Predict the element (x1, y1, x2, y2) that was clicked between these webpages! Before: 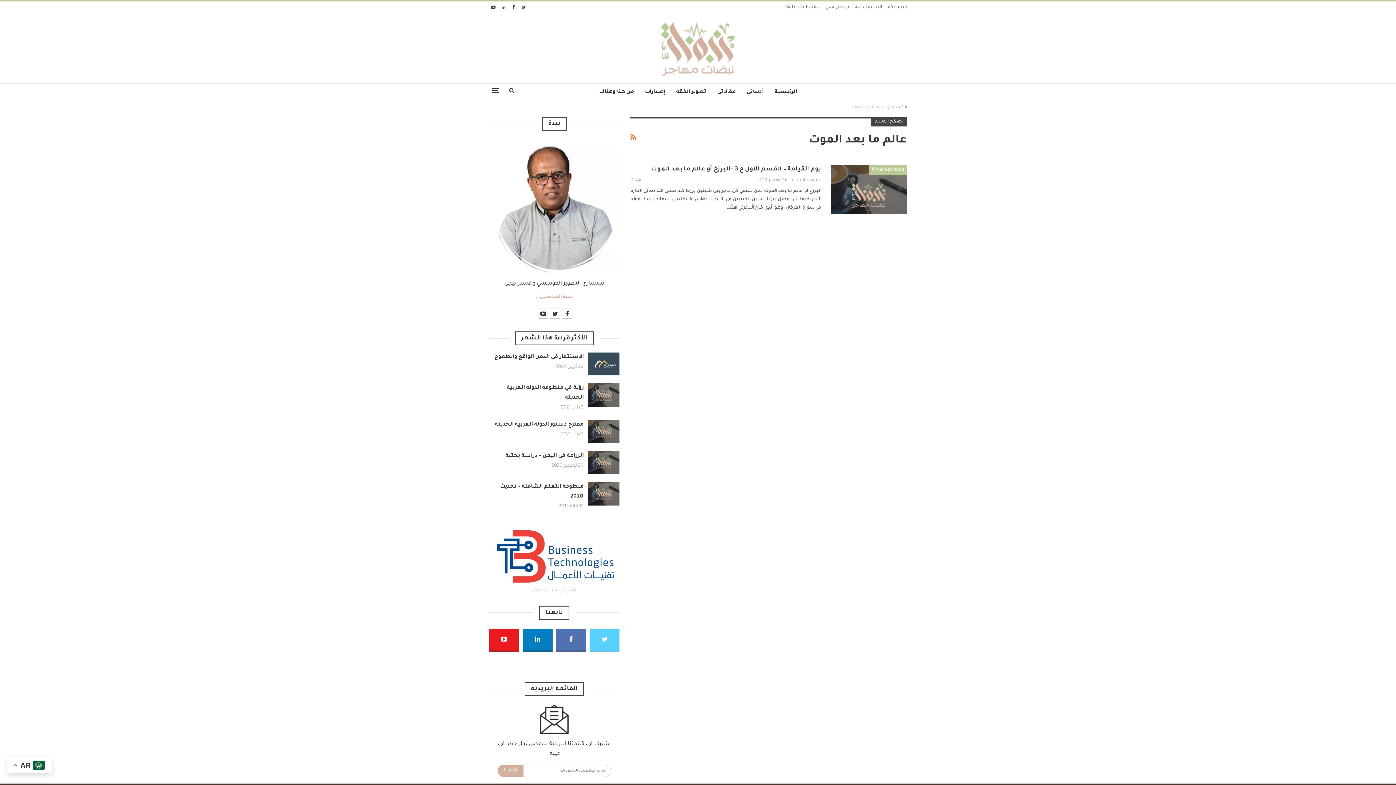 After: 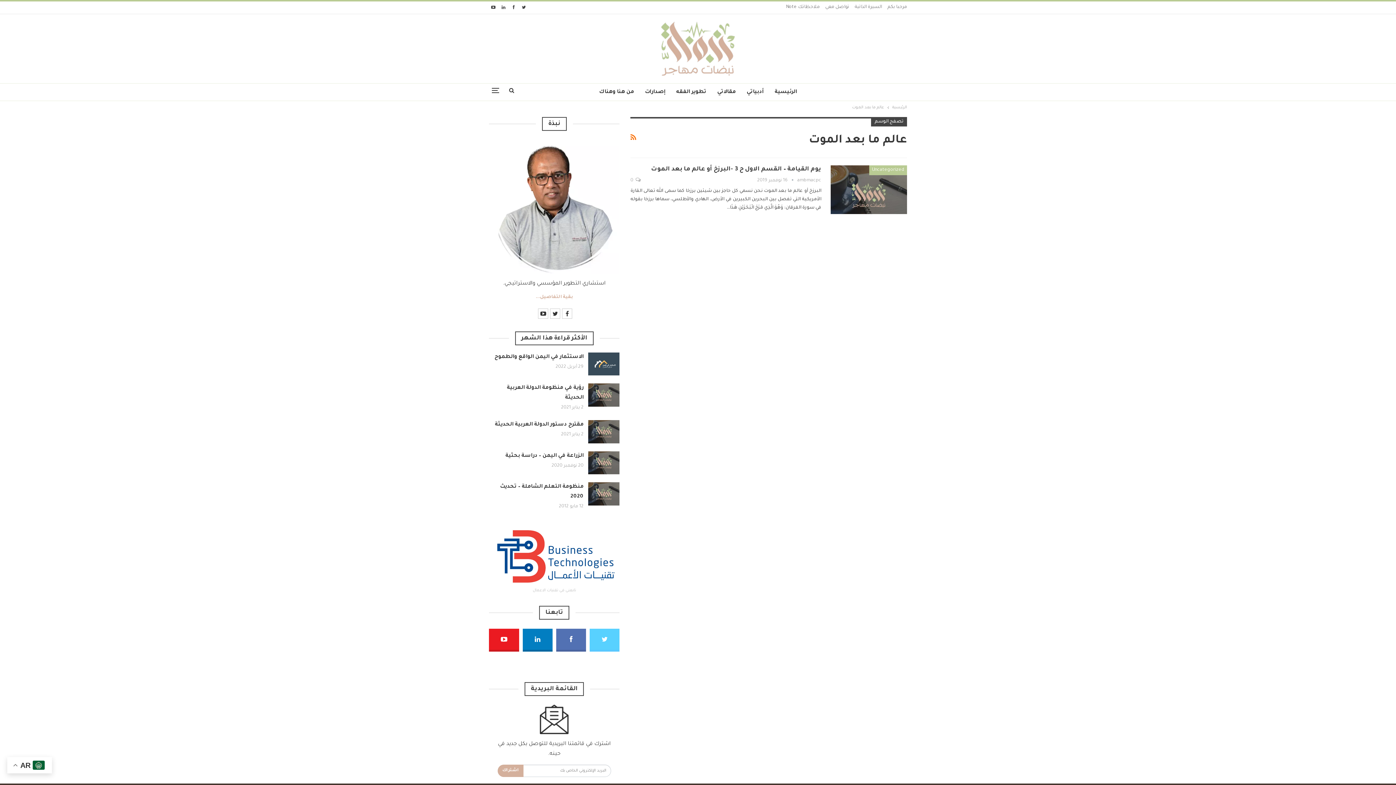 Action: bbox: (589, 628, 619, 651)